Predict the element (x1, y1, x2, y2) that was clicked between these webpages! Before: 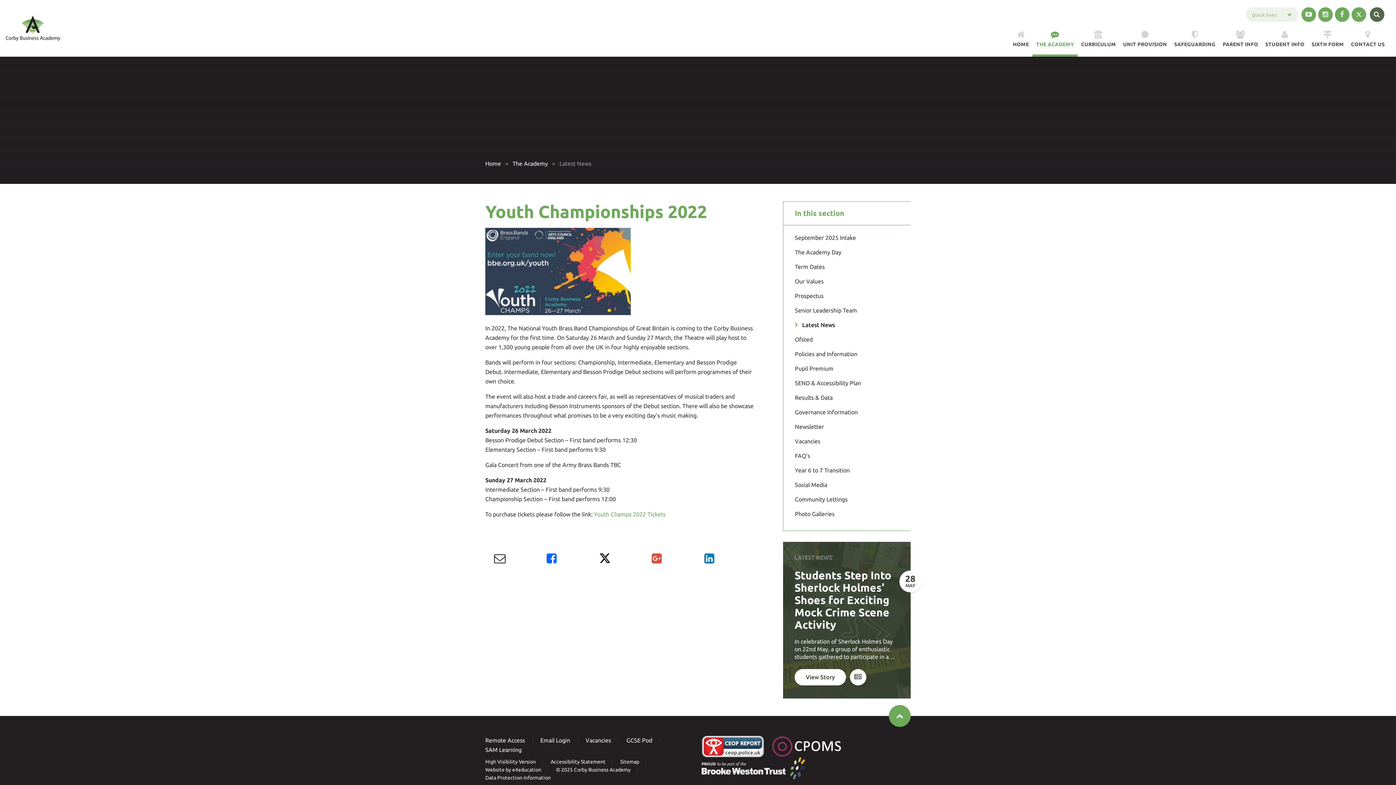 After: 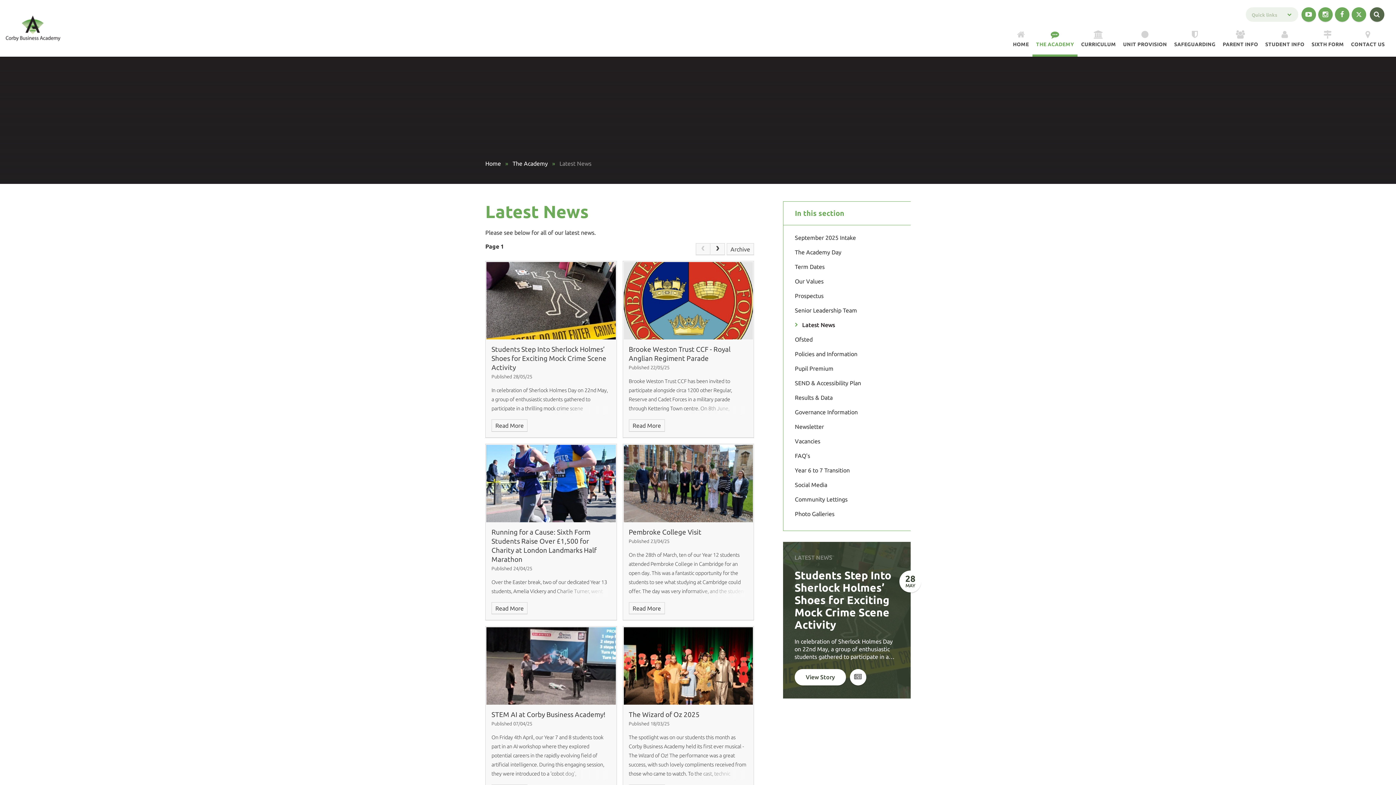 Action: label: Latest News bbox: (559, 160, 591, 166)